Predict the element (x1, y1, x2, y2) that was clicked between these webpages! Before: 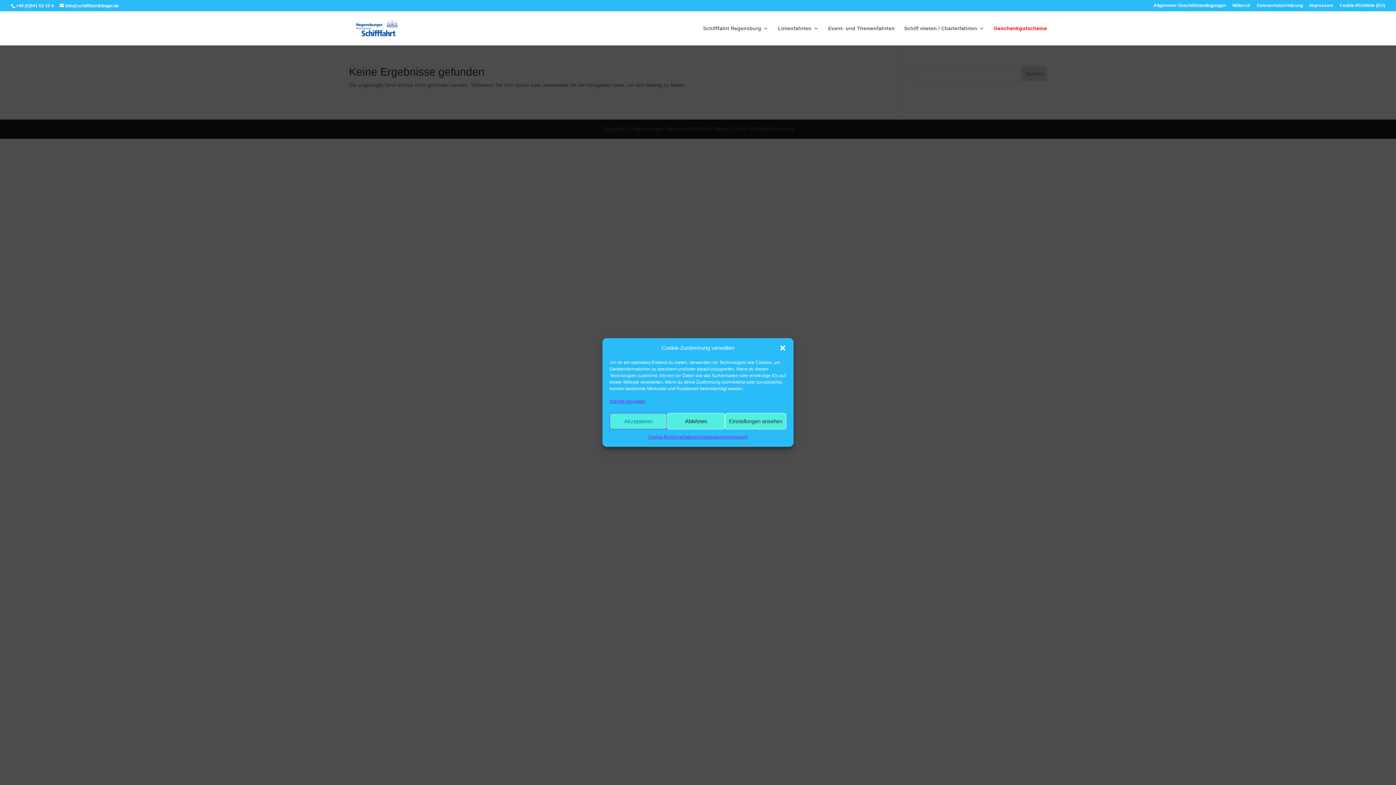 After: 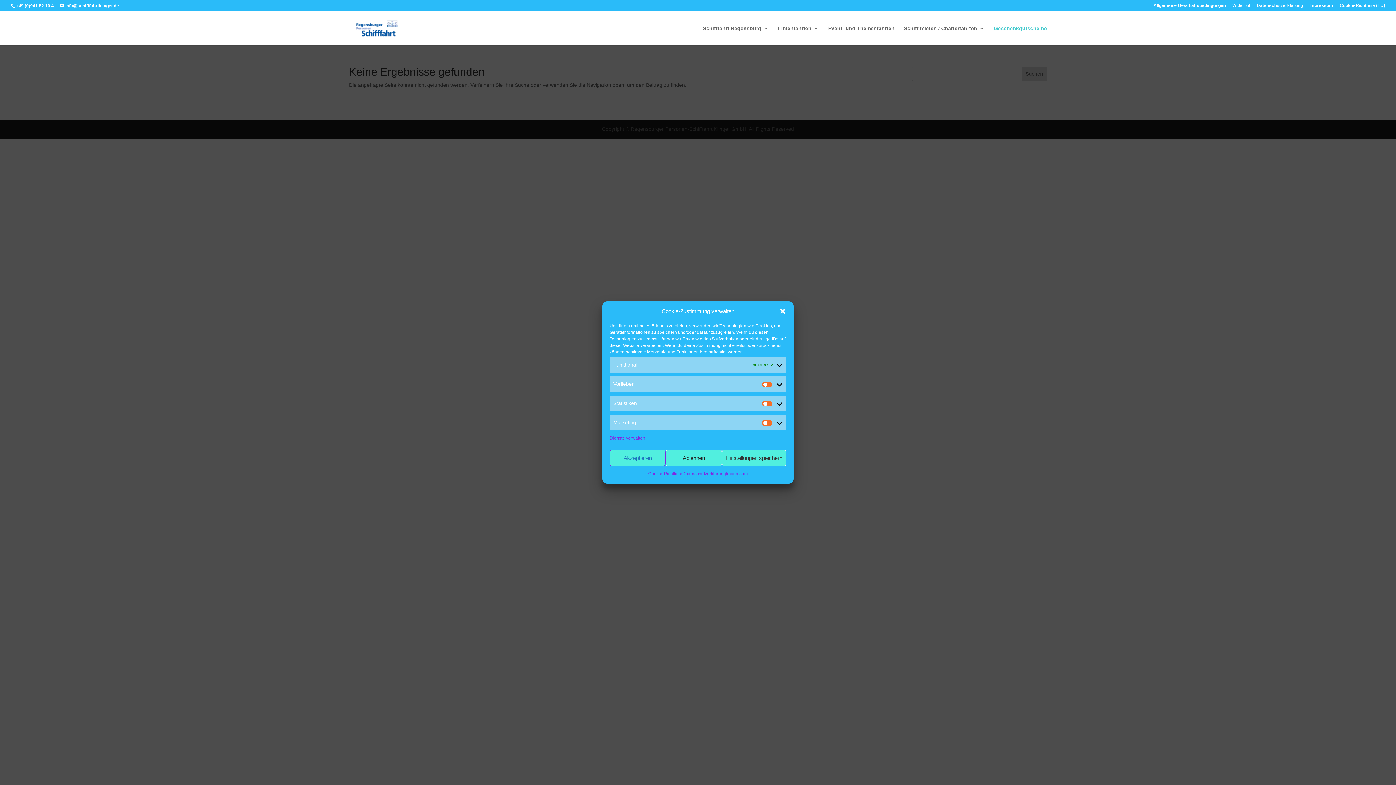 Action: bbox: (725, 413, 786, 429) label: Einstellungen ansehen